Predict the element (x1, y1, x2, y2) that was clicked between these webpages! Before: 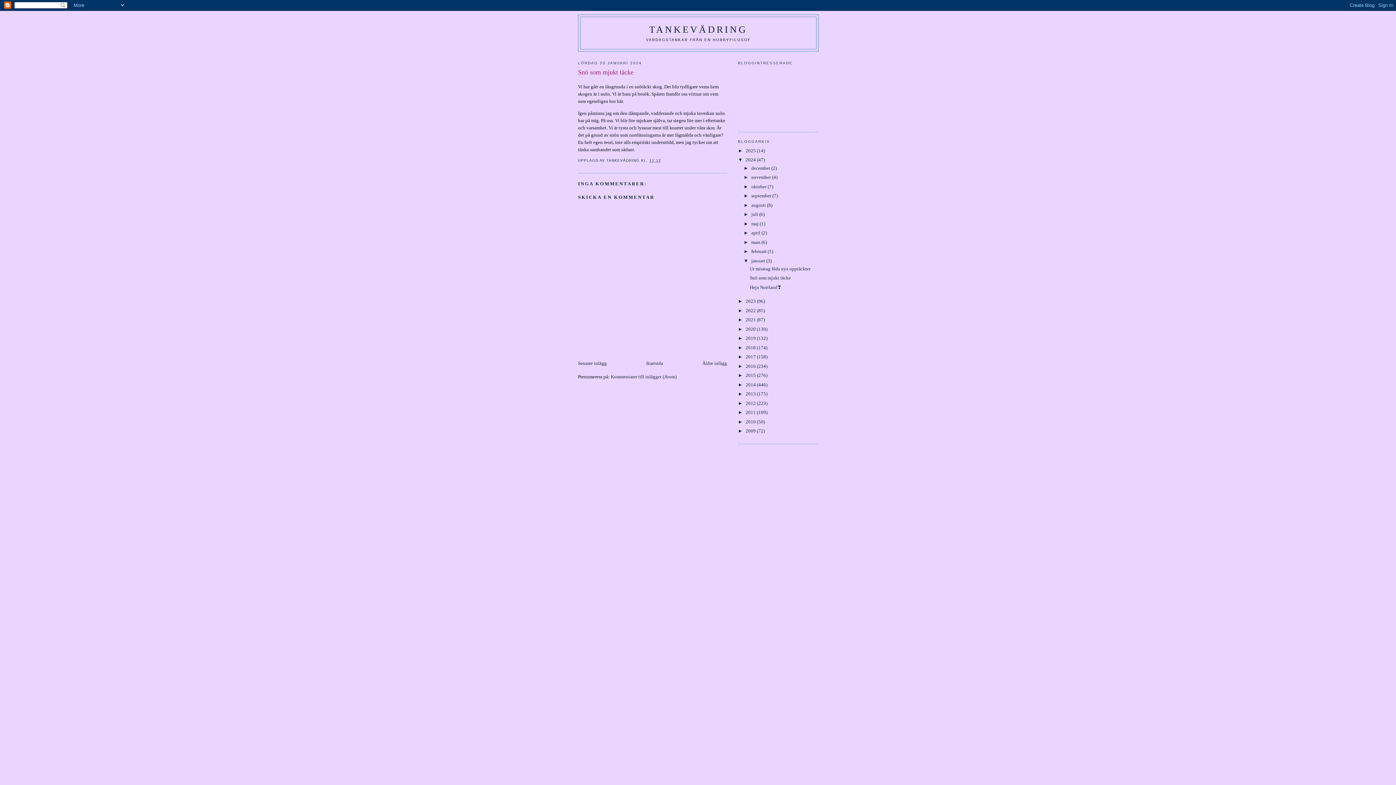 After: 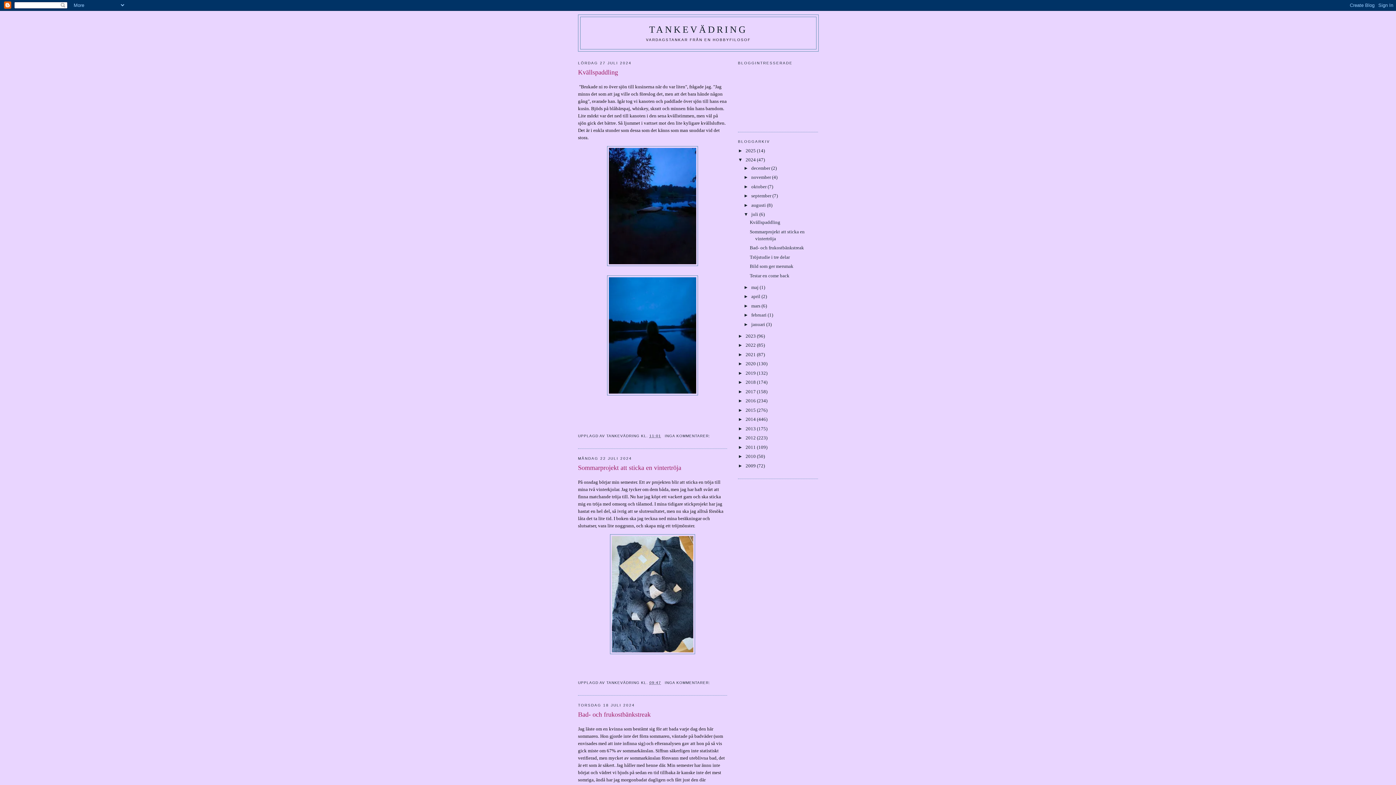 Action: bbox: (751, 211, 759, 217) label: juli 